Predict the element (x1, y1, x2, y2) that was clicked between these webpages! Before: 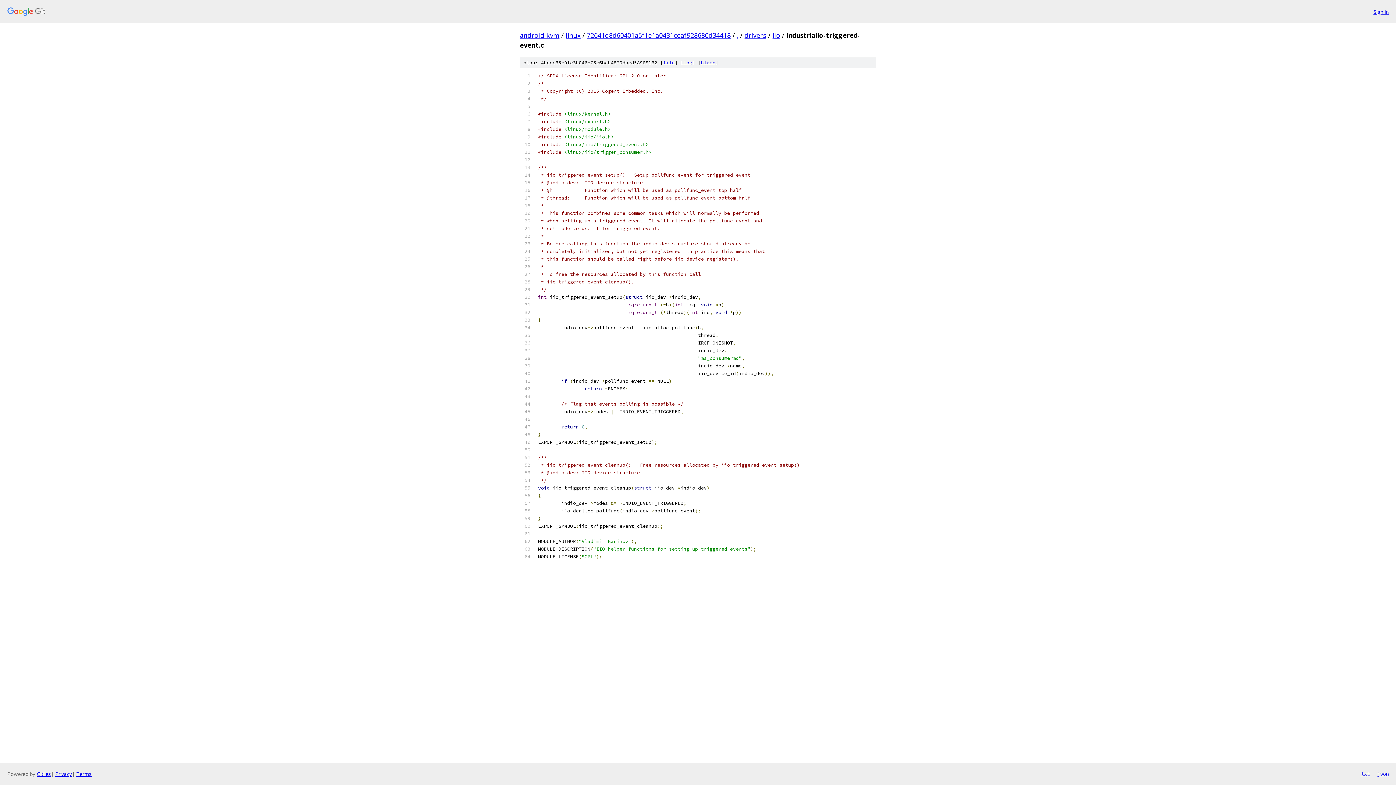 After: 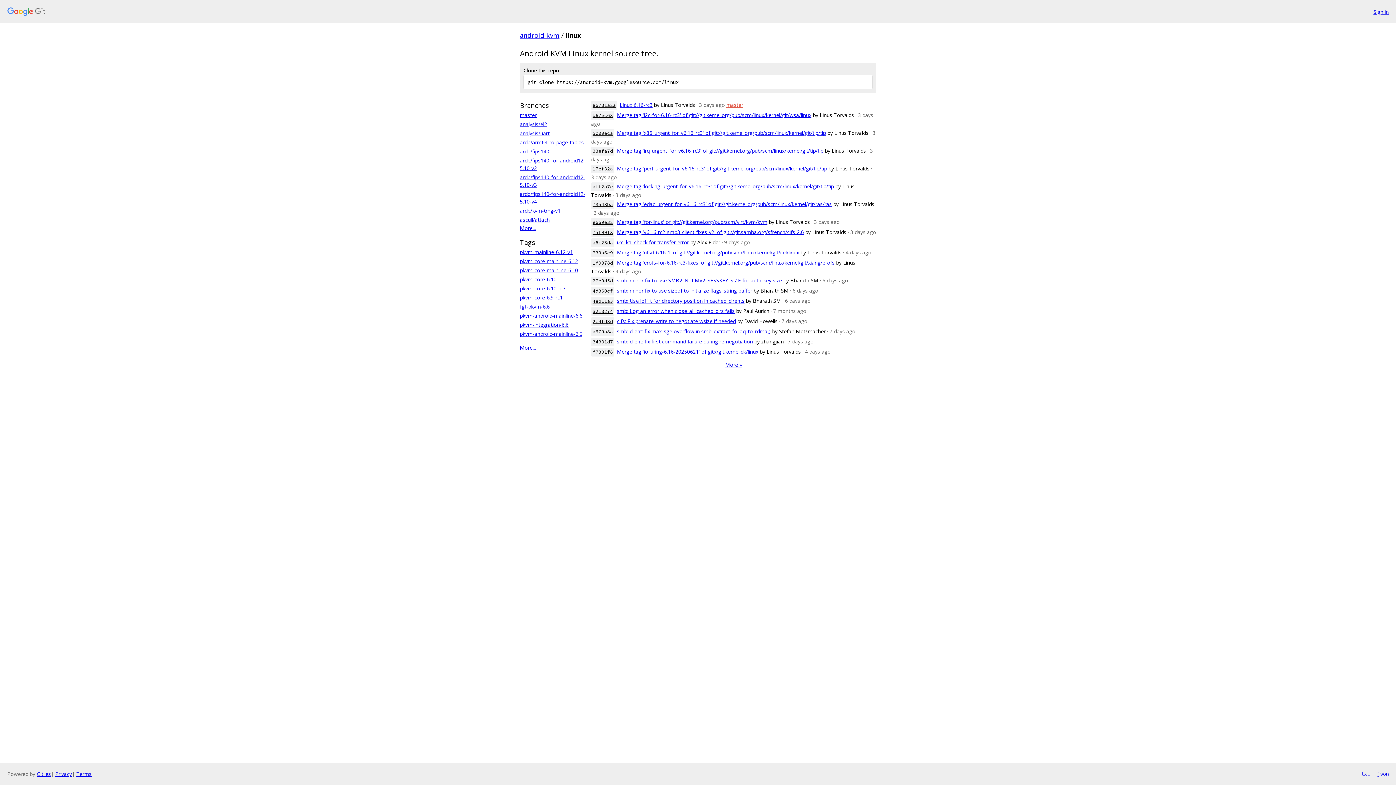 Action: label: linux bbox: (565, 30, 580, 39)